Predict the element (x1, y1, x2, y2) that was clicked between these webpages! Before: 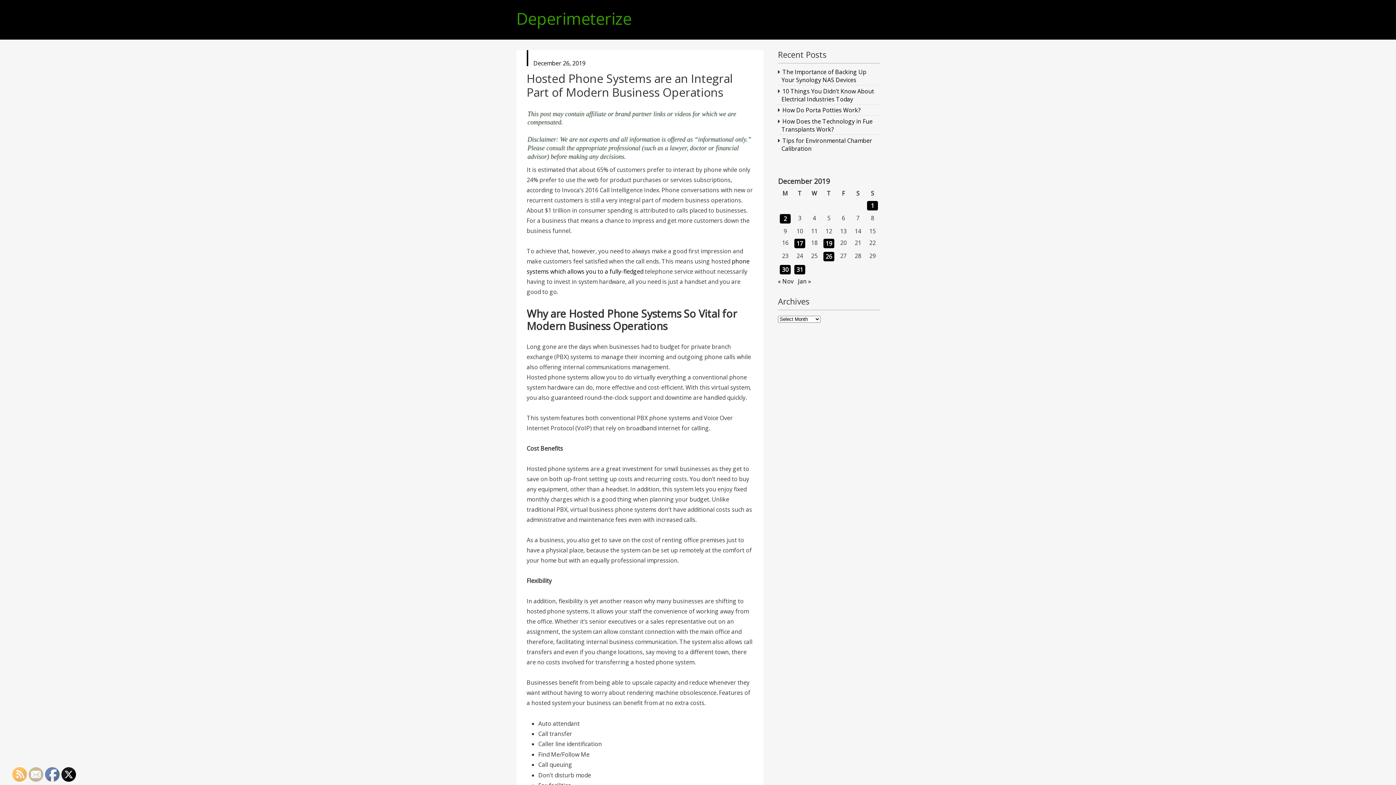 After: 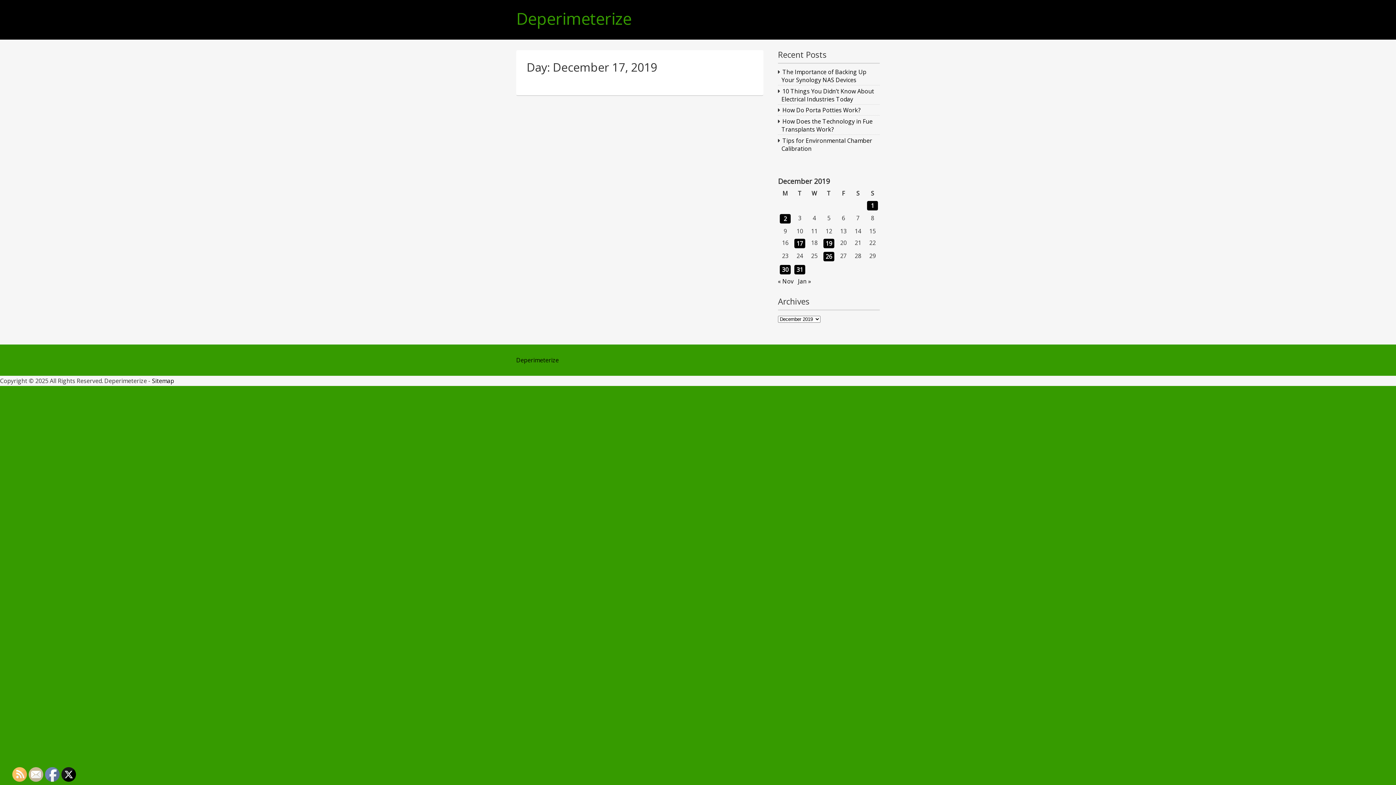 Action: bbox: (794, 238, 805, 248) label: Posts published on December 17, 2019